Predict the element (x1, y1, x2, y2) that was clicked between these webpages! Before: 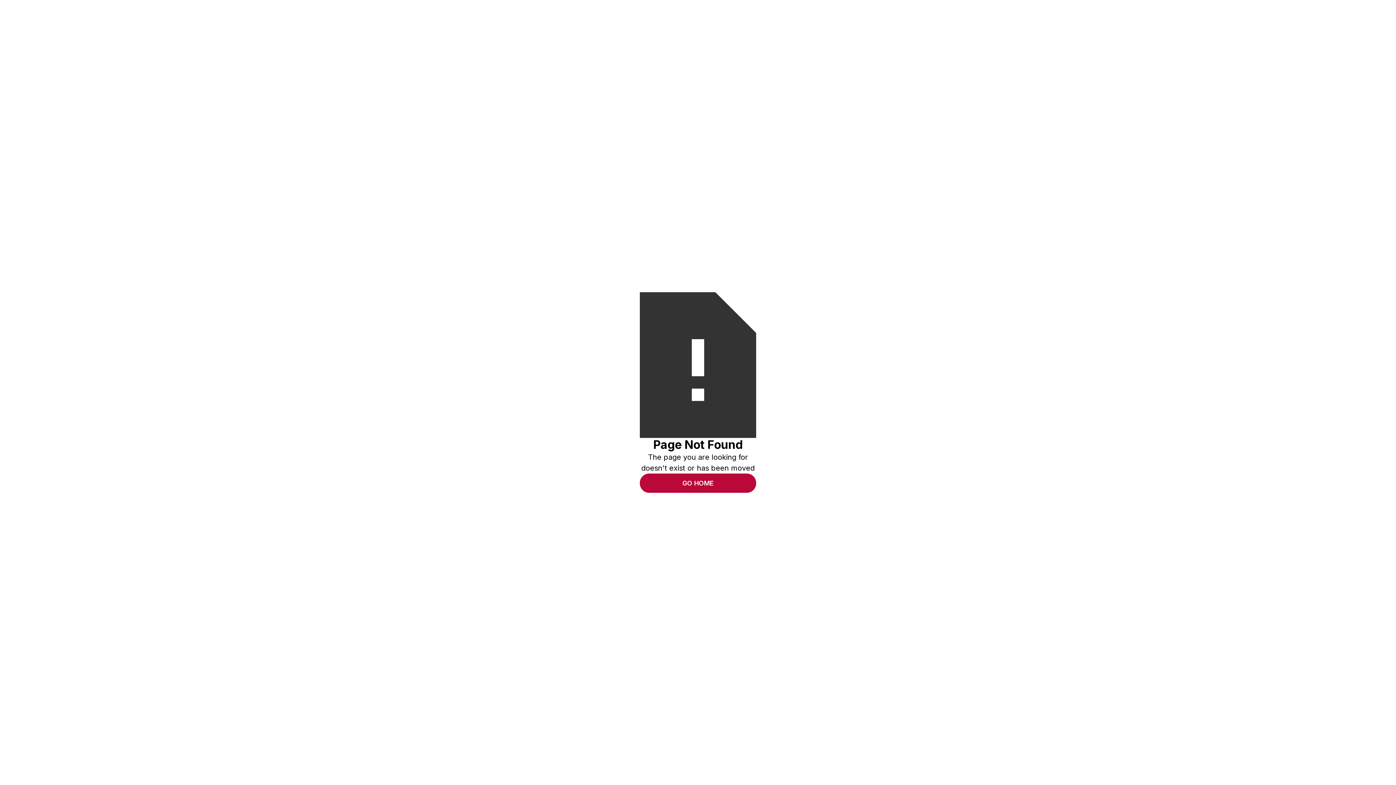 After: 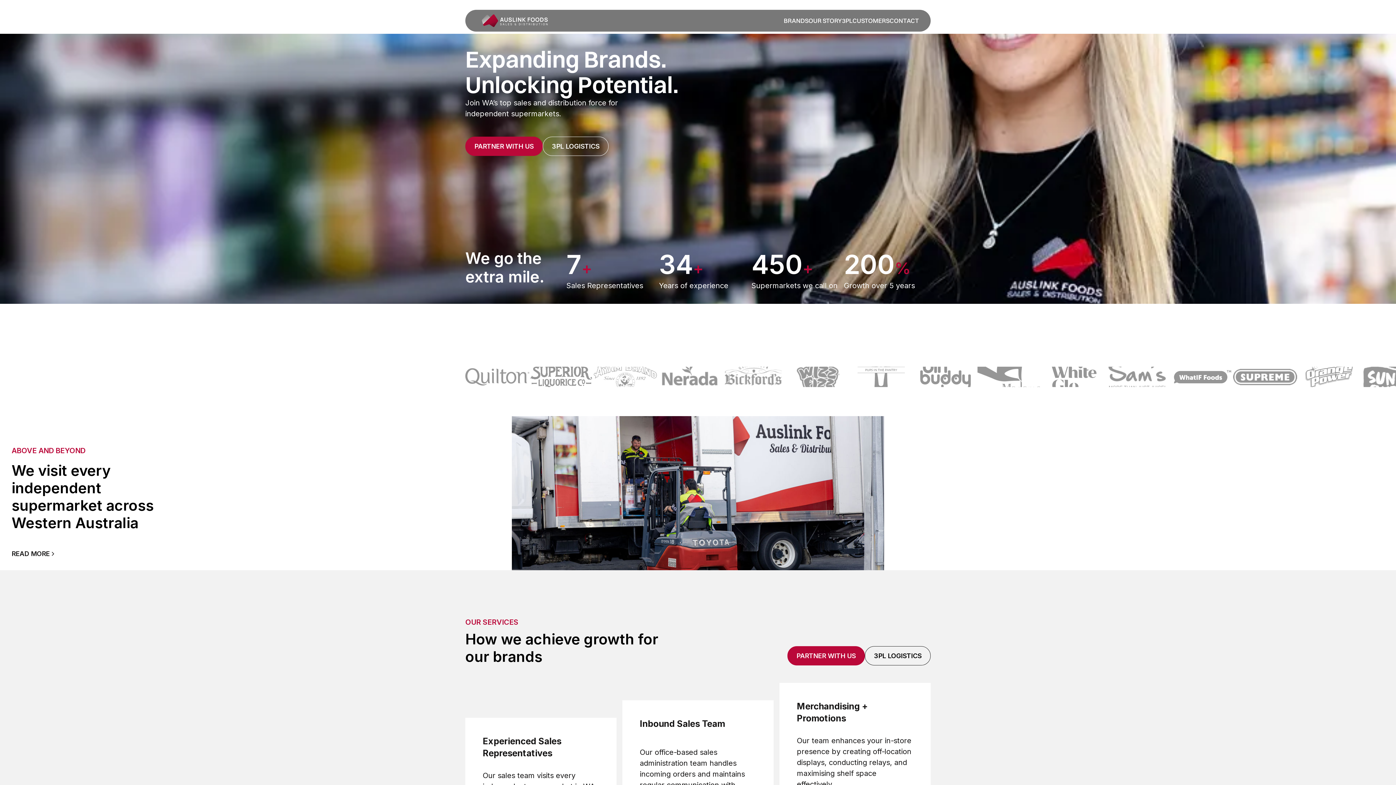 Action: label: GO HOME bbox: (640, 473, 756, 493)